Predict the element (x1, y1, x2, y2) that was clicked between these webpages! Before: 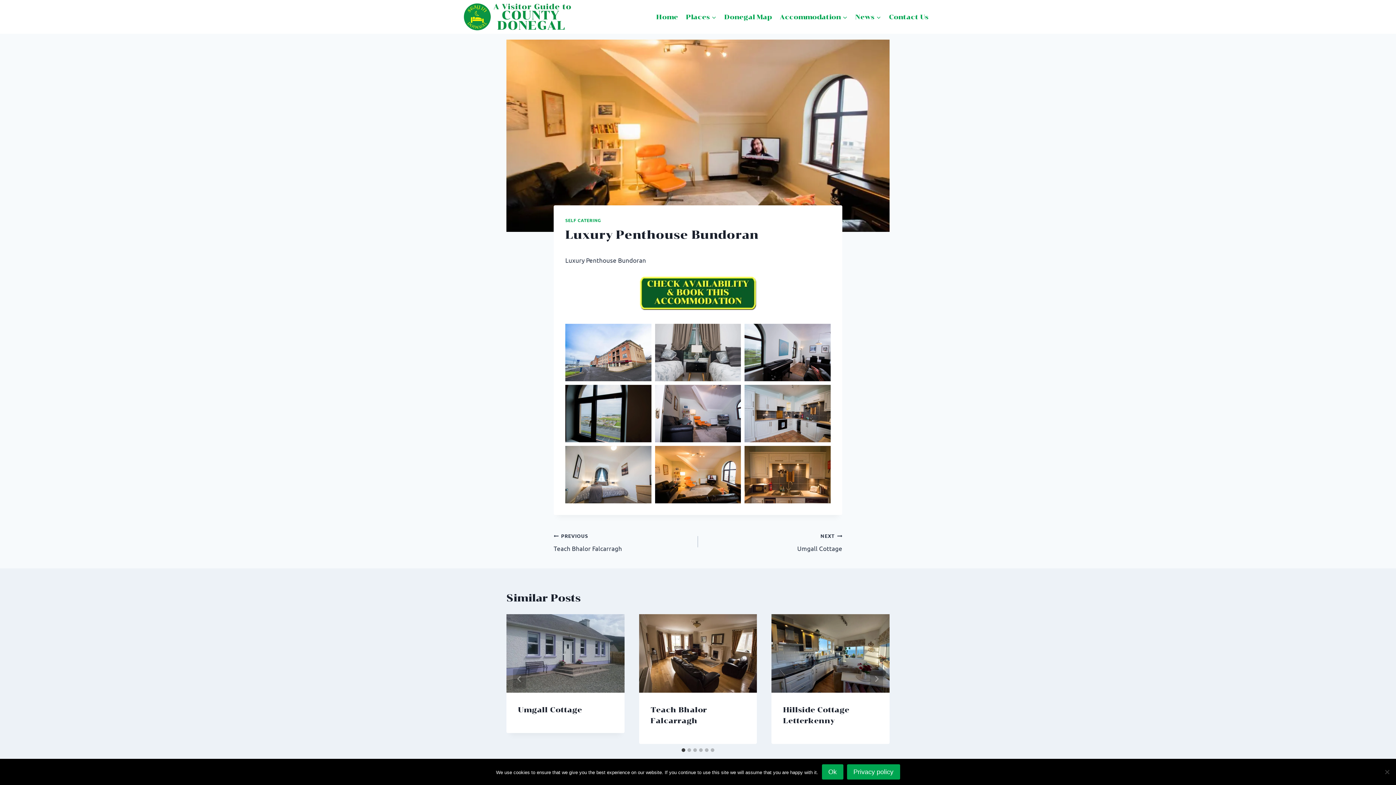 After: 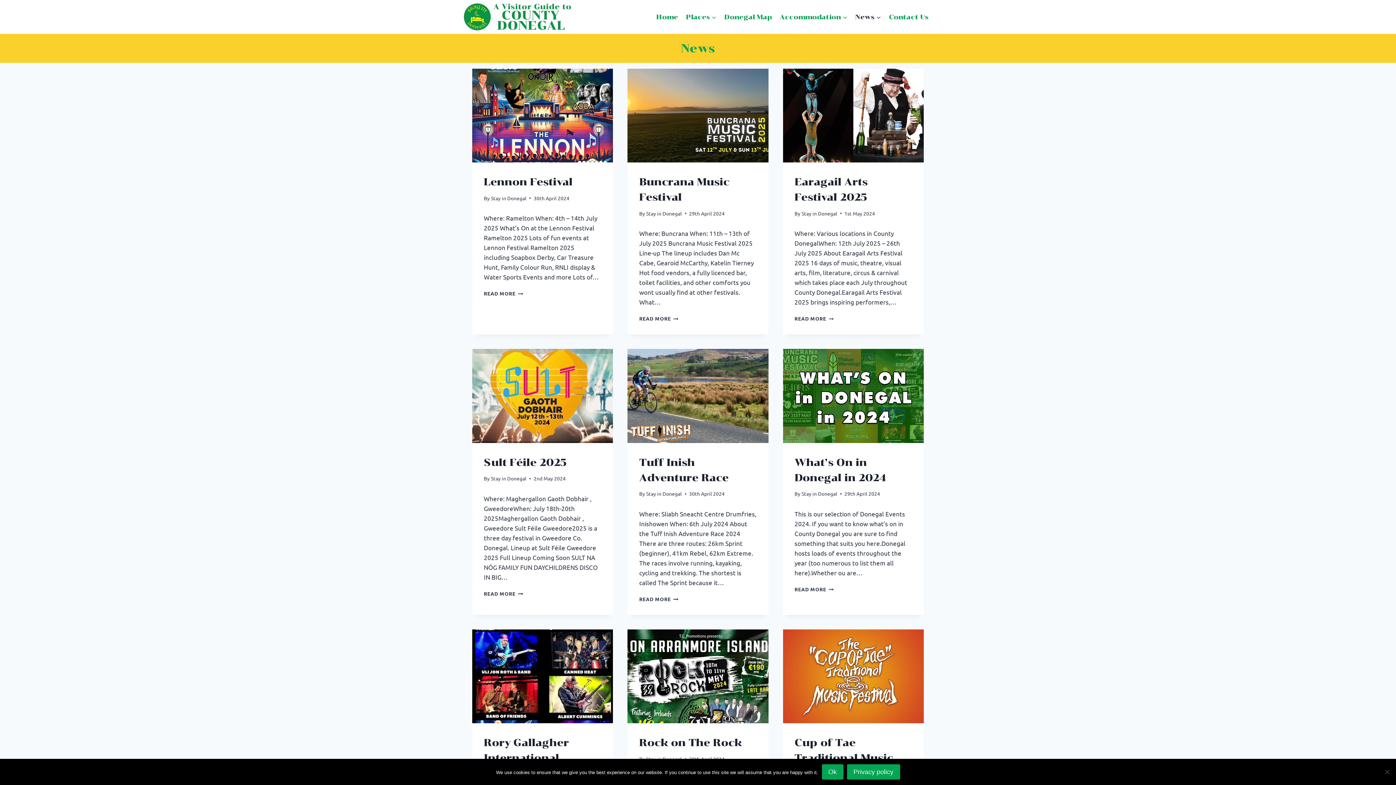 Action: label: News bbox: (851, 7, 885, 25)